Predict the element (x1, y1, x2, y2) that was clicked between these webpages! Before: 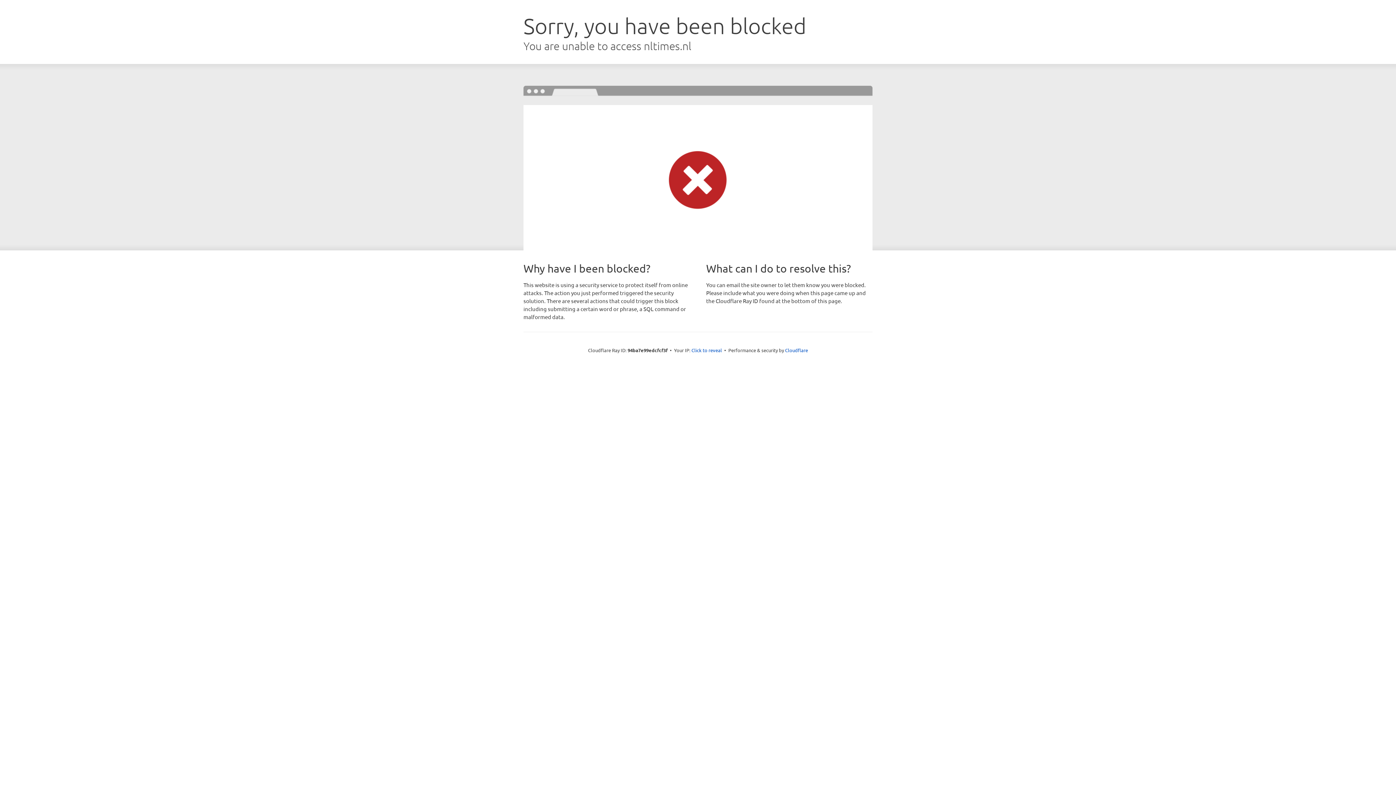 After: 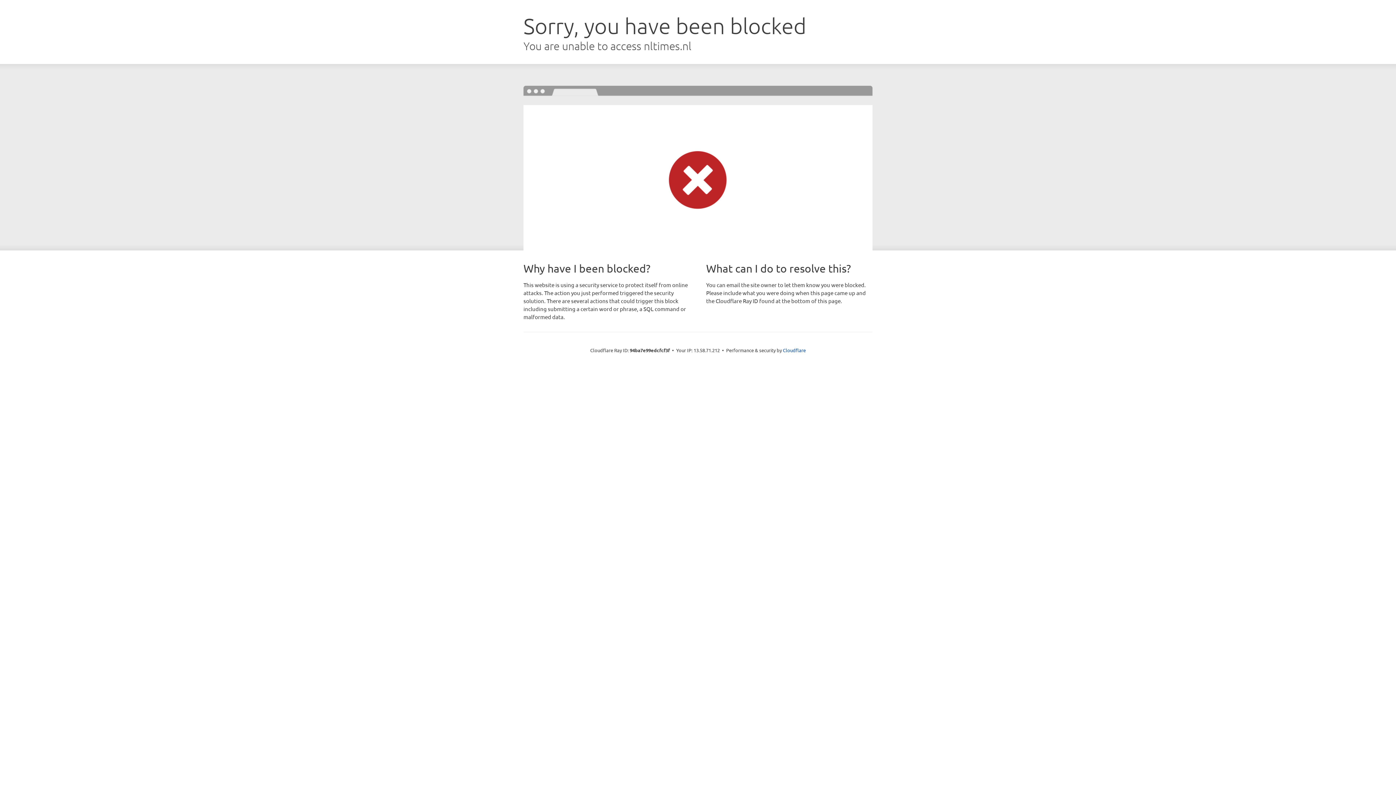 Action: bbox: (691, 346, 722, 353) label: Click to reveal